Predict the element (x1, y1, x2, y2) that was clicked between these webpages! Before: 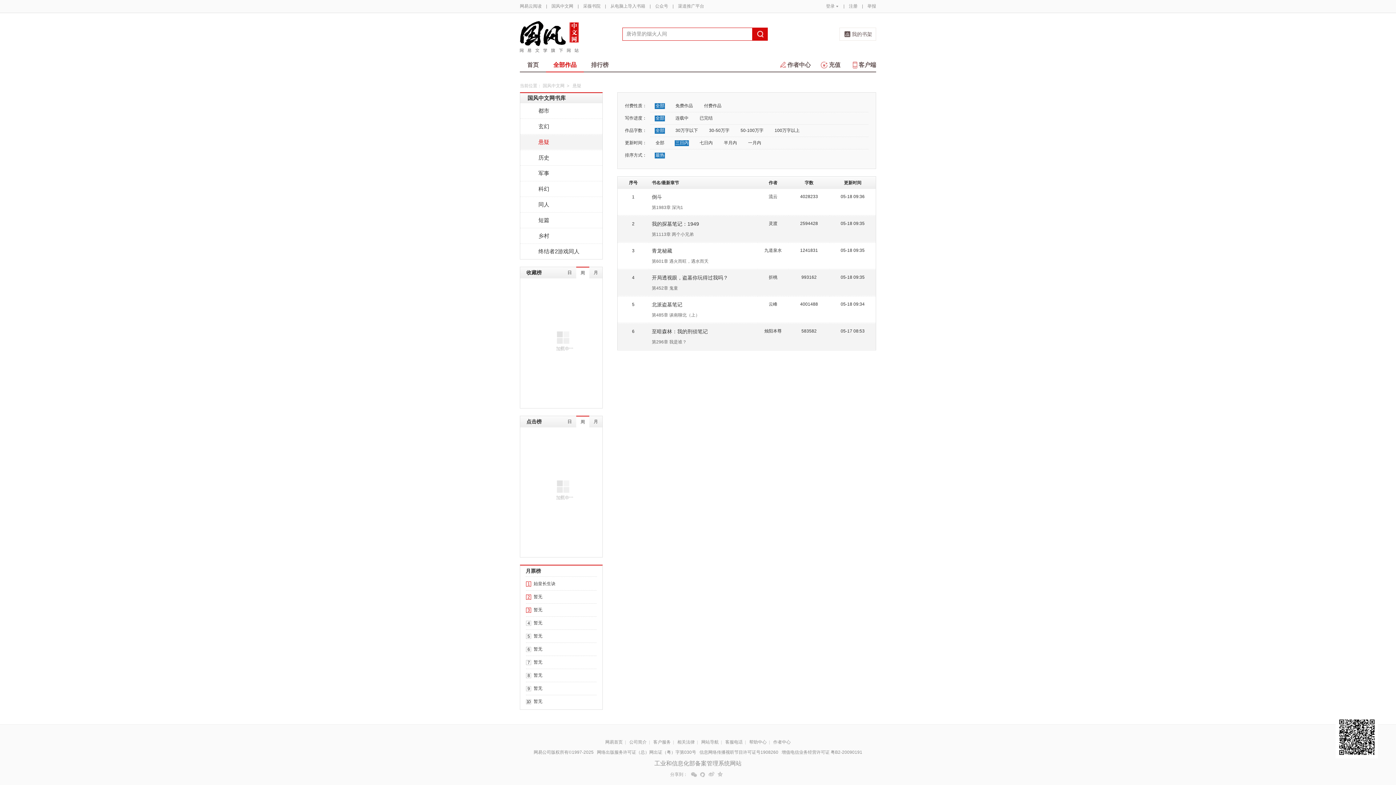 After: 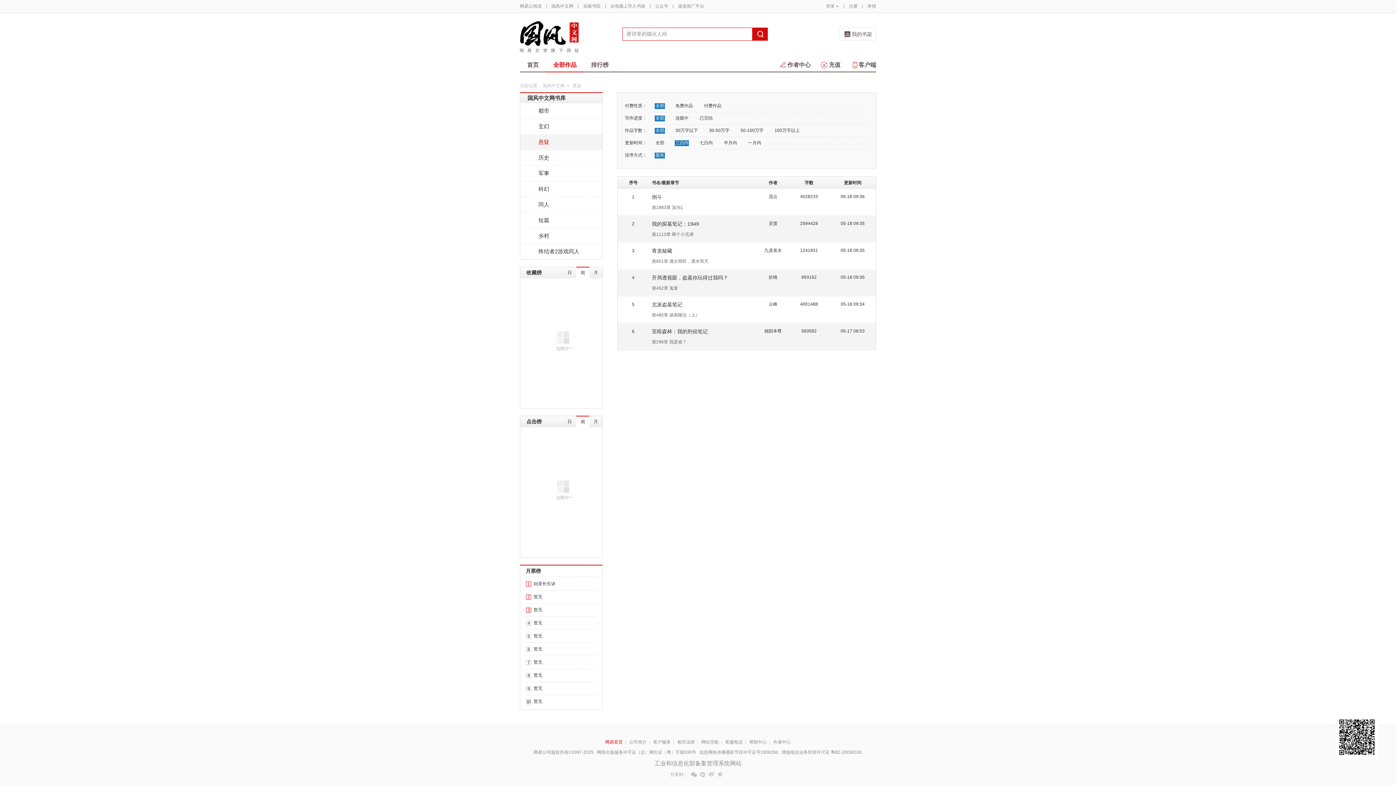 Action: label: 网易首页 bbox: (605, 740, 622, 745)